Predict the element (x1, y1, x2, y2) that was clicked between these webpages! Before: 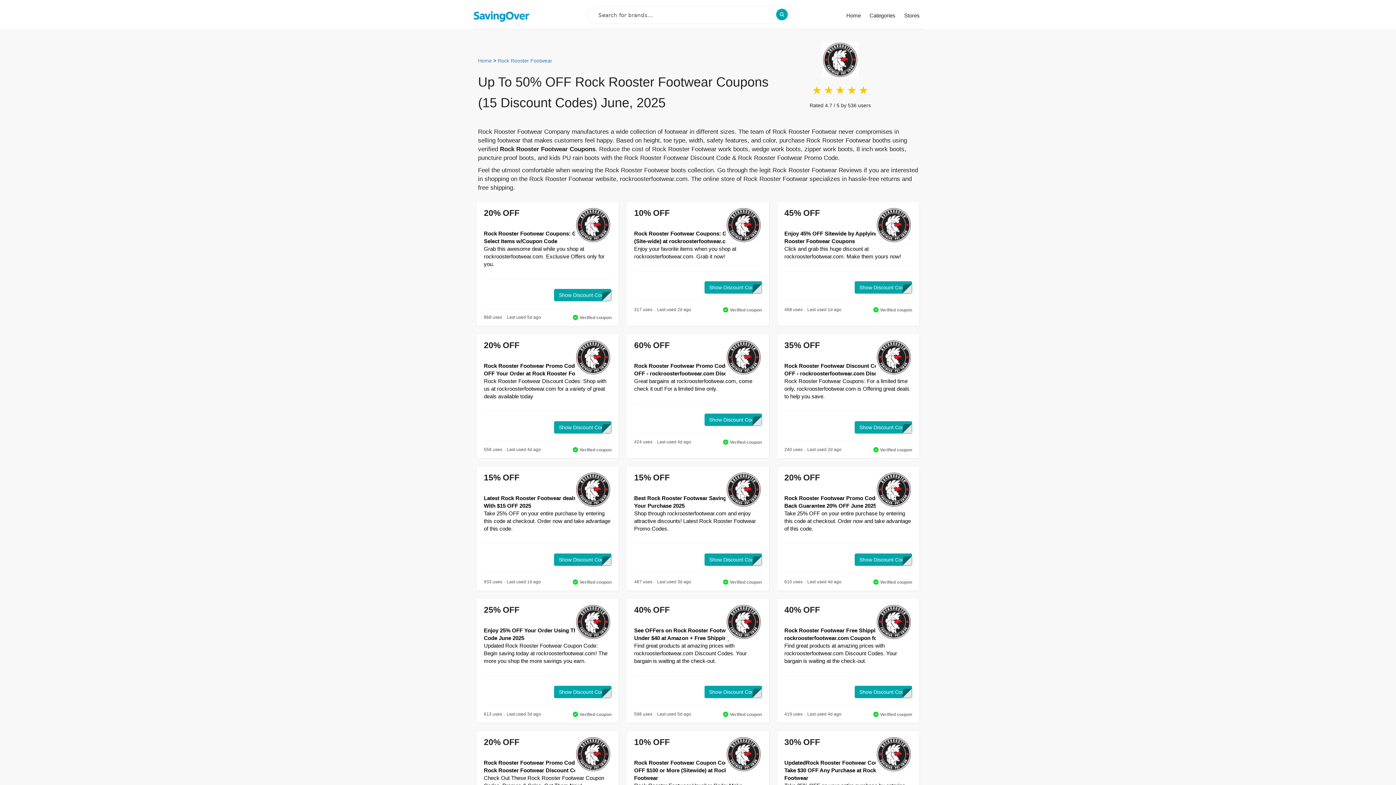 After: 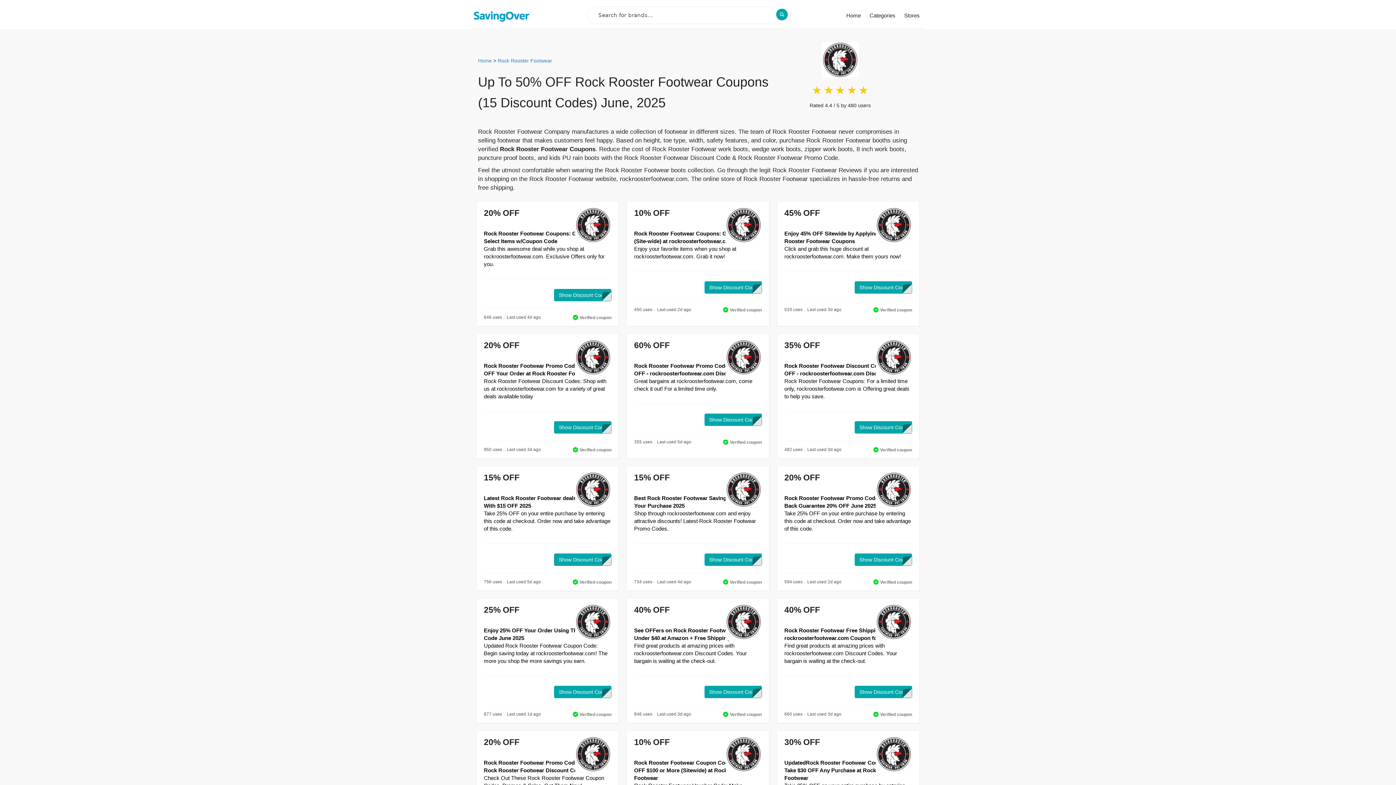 Action: label: Rock Rooster Footwear bbox: (497, 57, 552, 63)